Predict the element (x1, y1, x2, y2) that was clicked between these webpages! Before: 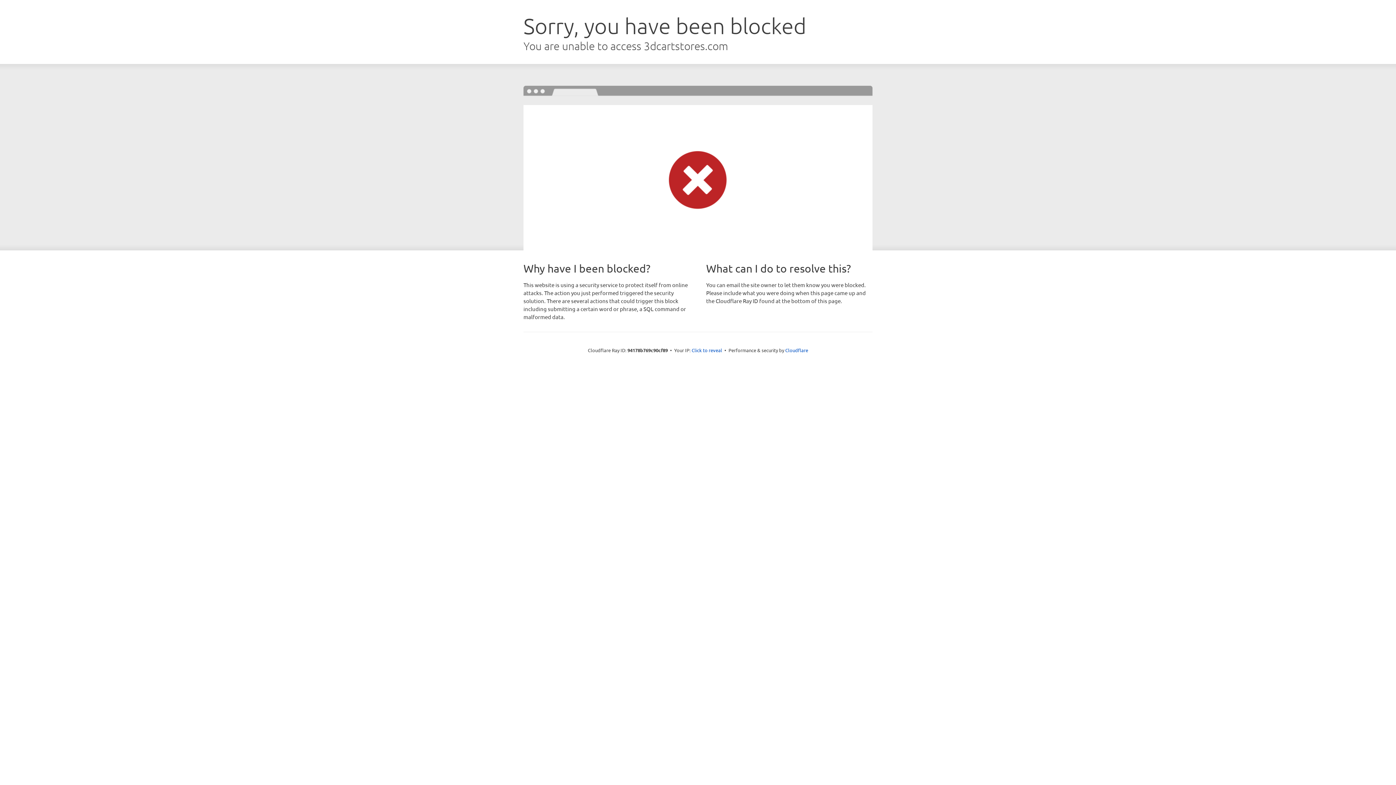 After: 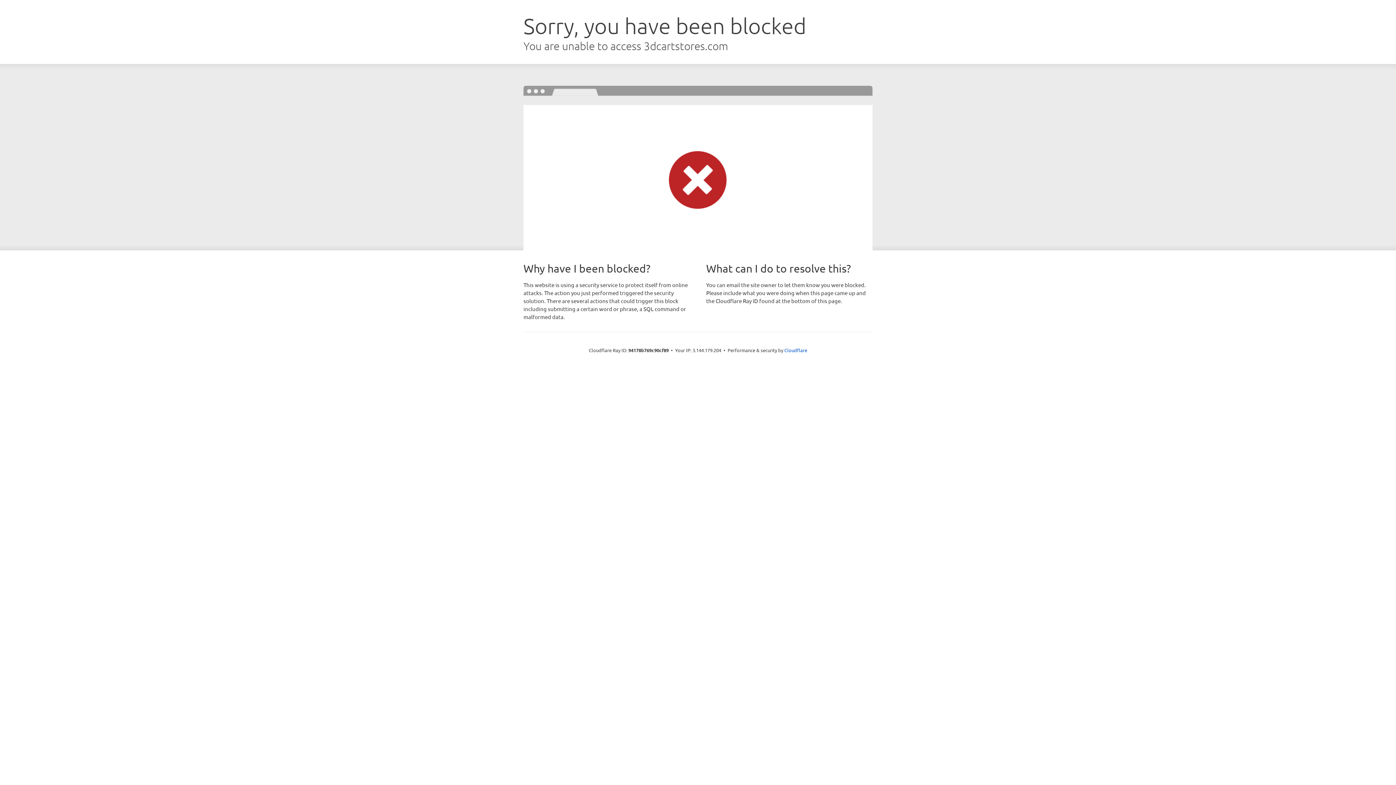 Action: label: Click to reveal bbox: (691, 346, 722, 353)